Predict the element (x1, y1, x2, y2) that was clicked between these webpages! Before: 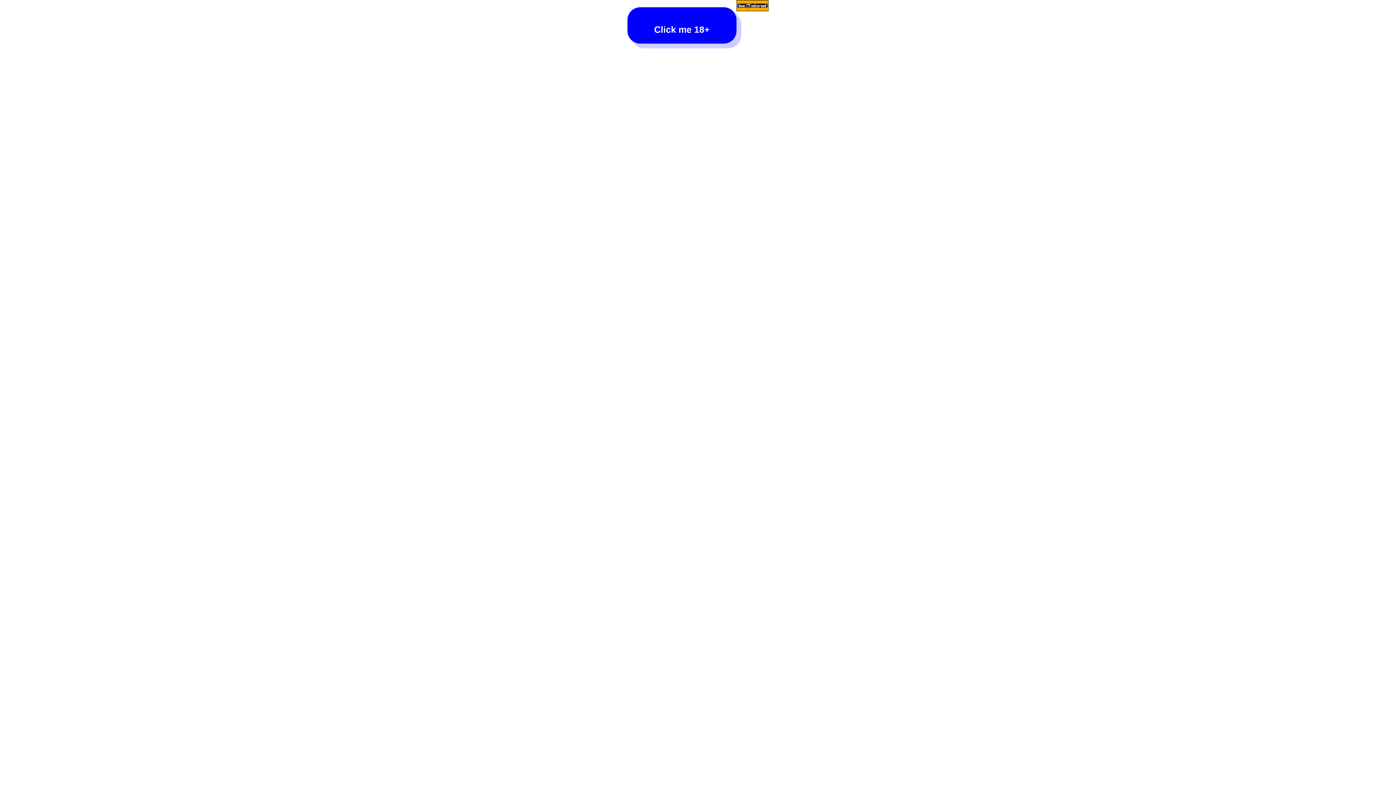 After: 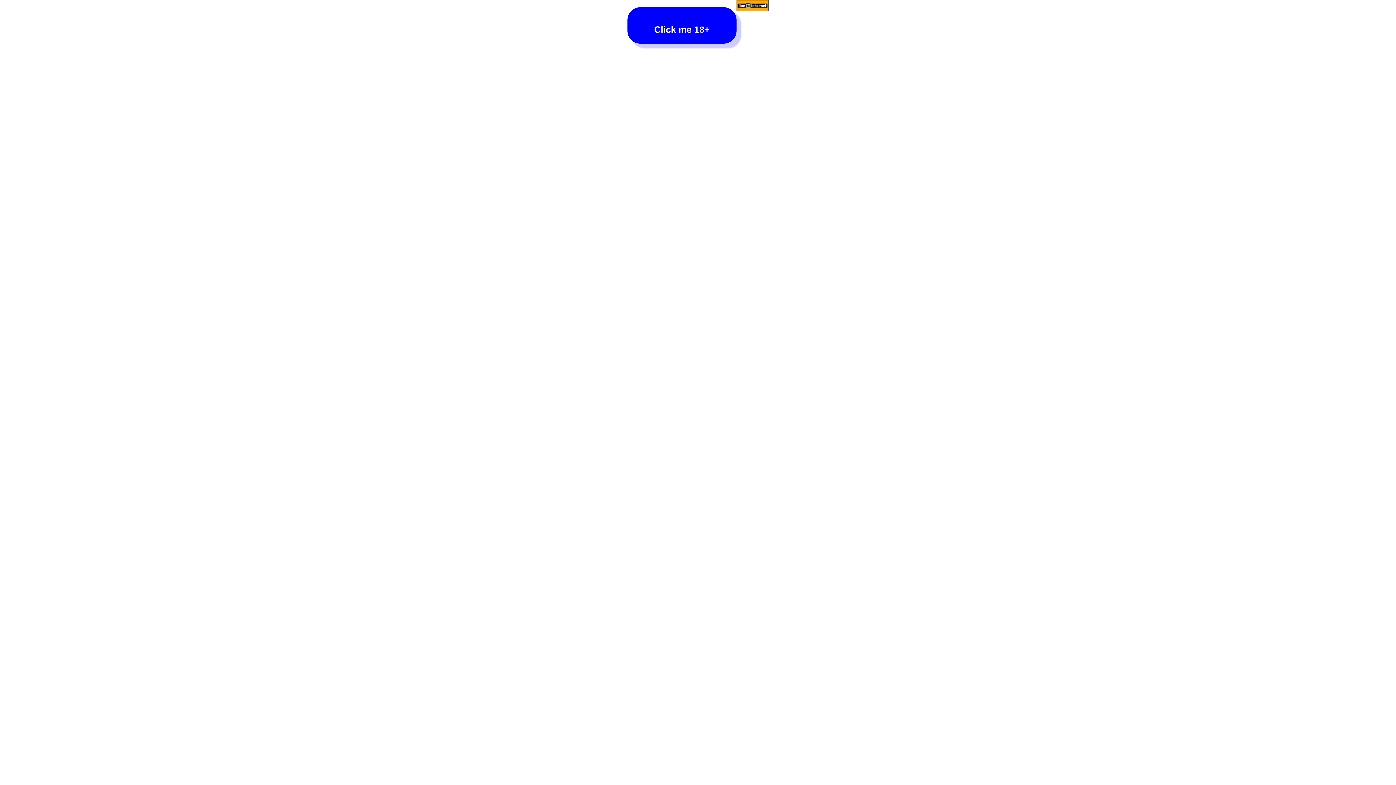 Action: bbox: (736, 0, 768, 12)